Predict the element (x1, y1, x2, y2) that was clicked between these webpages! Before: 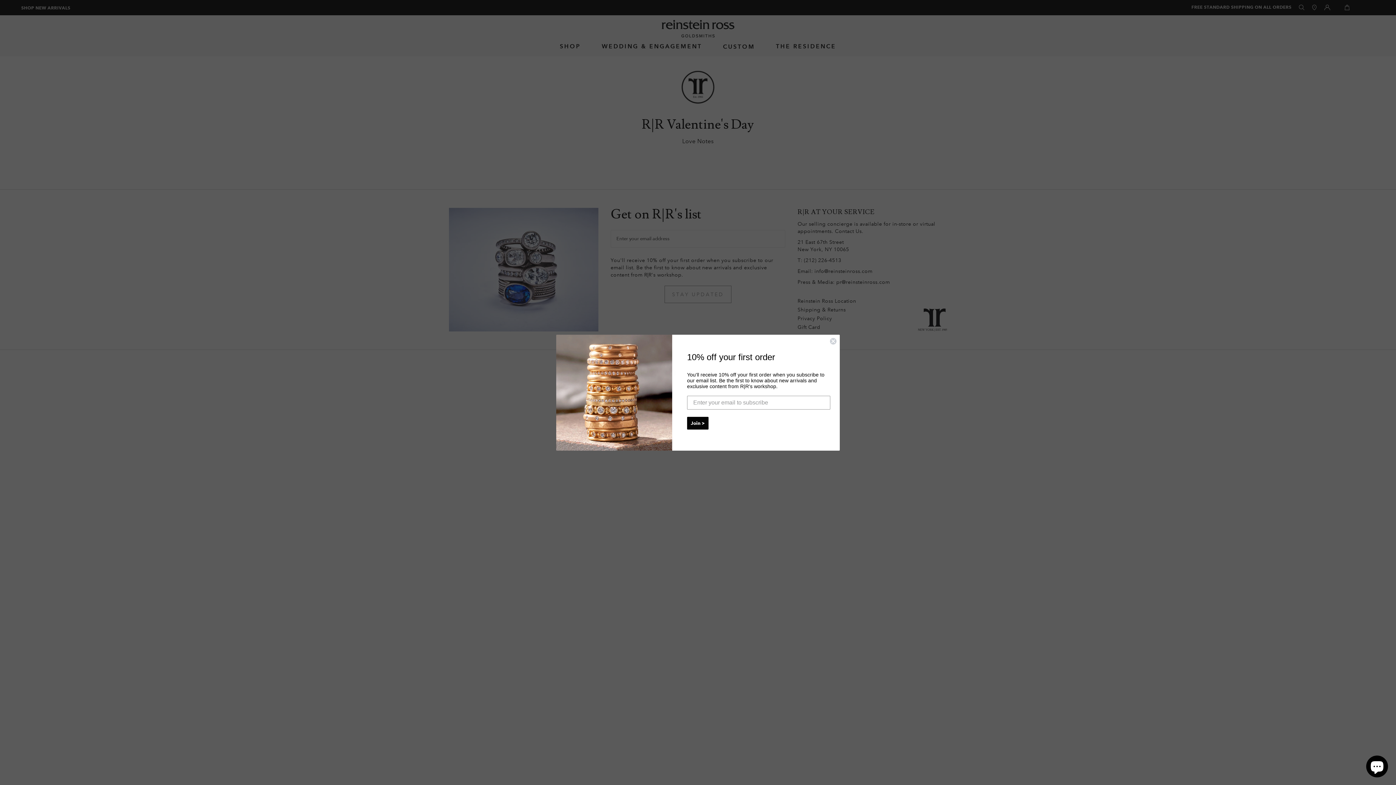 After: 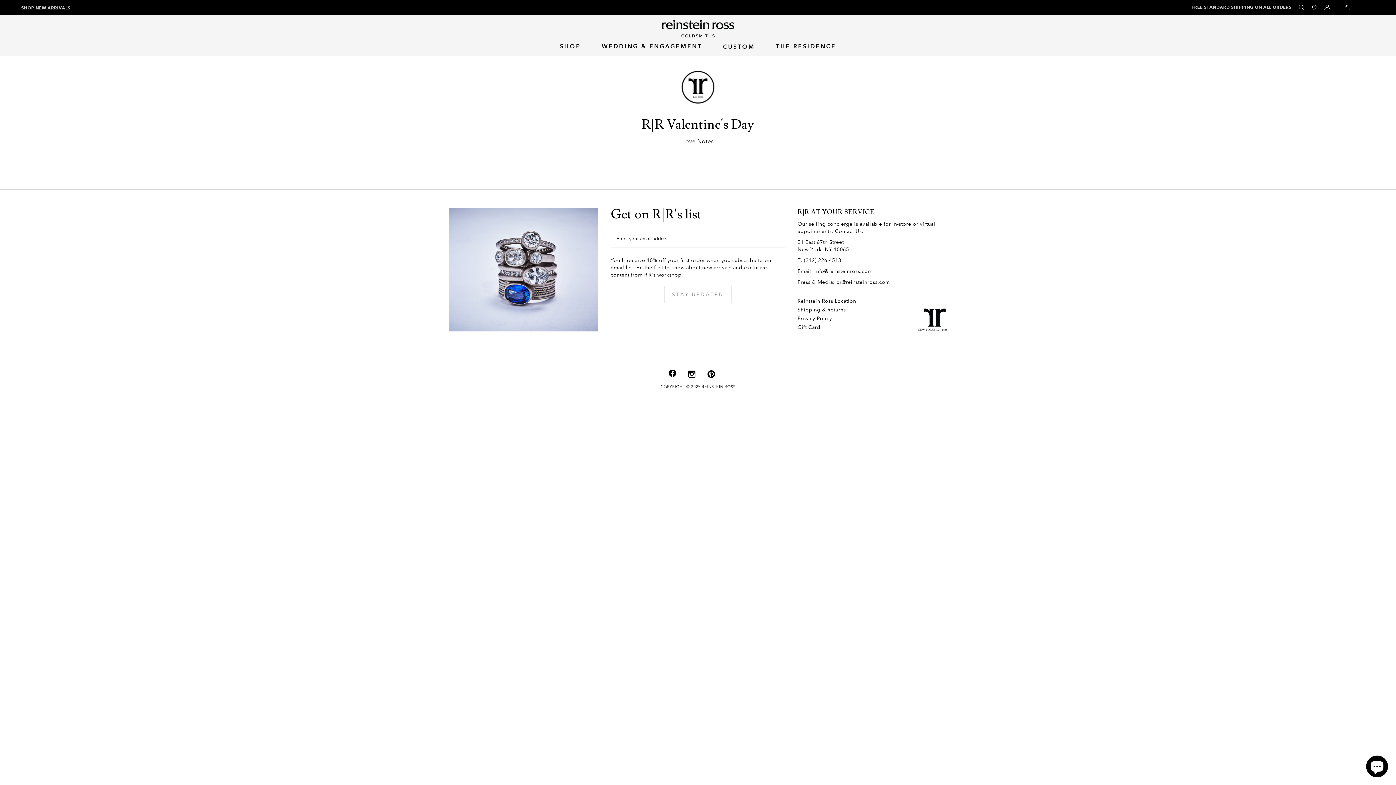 Action: bbox: (829, 337, 837, 344) label: Close dialog